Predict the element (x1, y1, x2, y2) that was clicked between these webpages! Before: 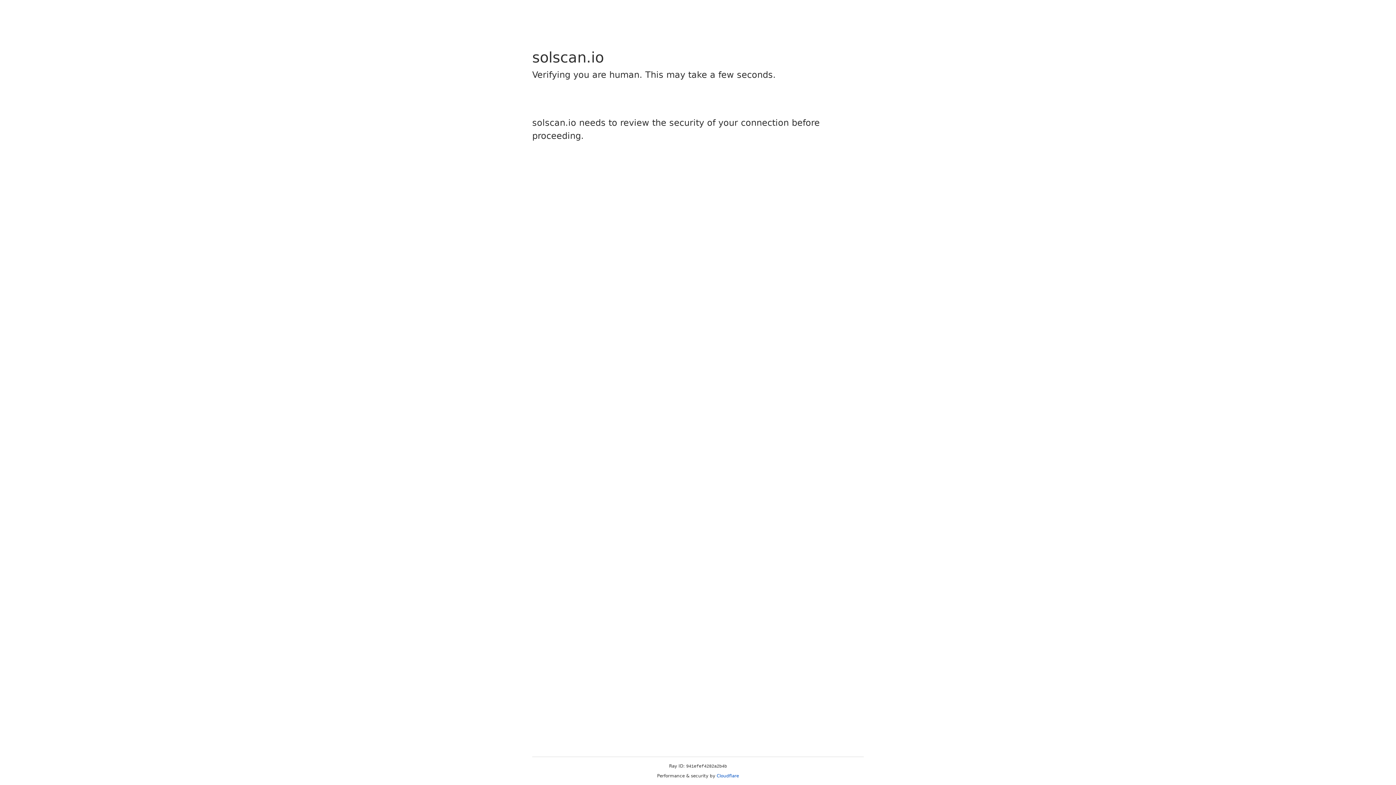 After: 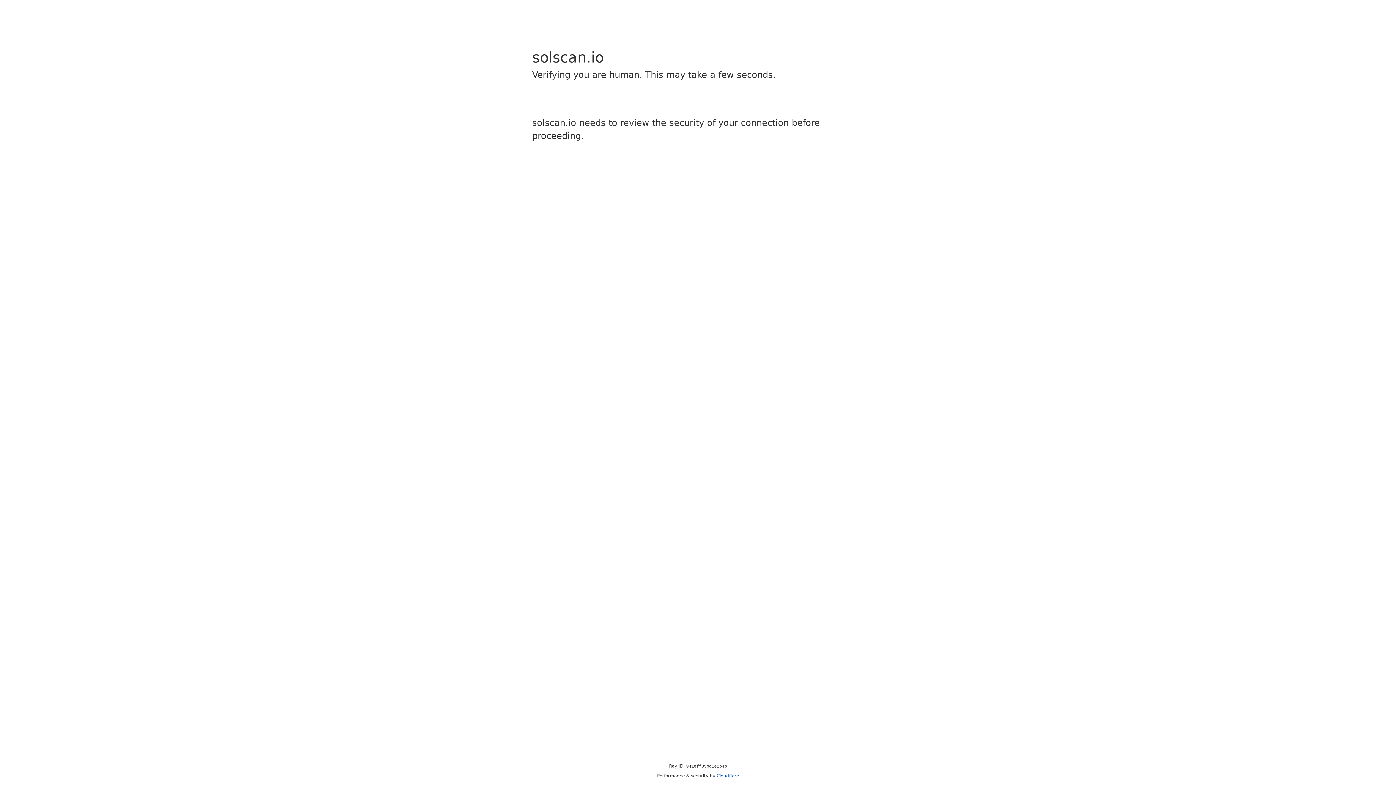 Action: label: Cloudflare bbox: (716, 773, 739, 778)